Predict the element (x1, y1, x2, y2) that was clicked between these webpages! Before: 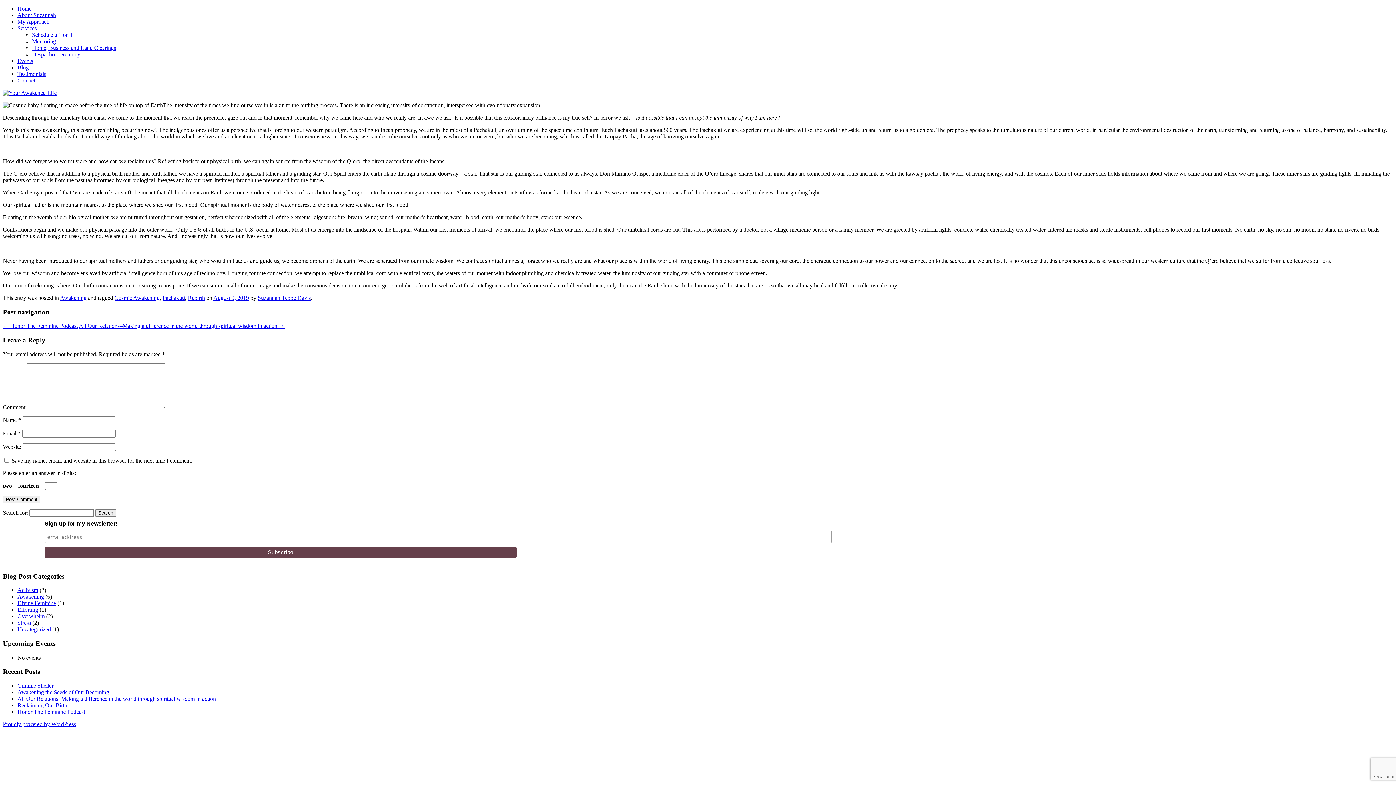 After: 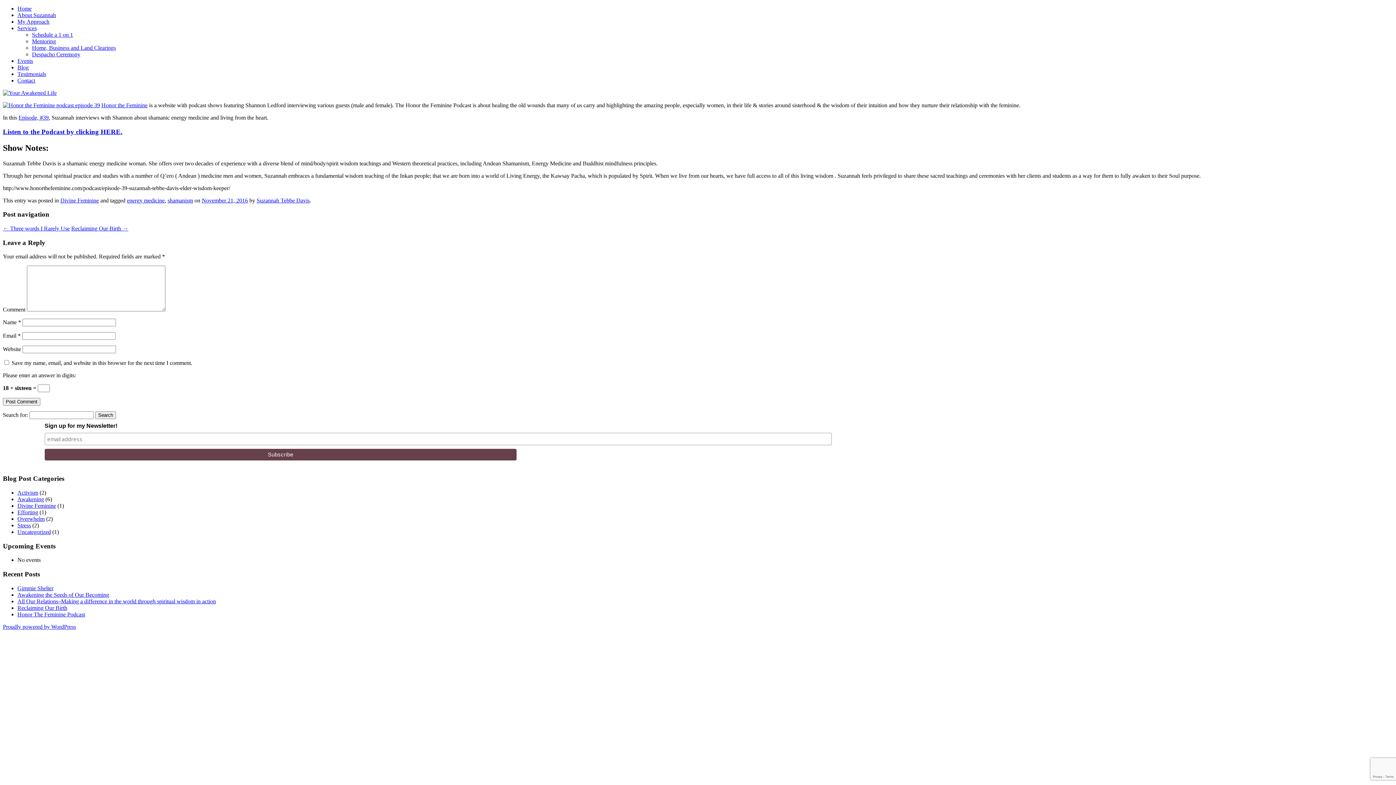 Action: bbox: (2, 323, 77, 329) label: ← Honor The Feminine Podcast